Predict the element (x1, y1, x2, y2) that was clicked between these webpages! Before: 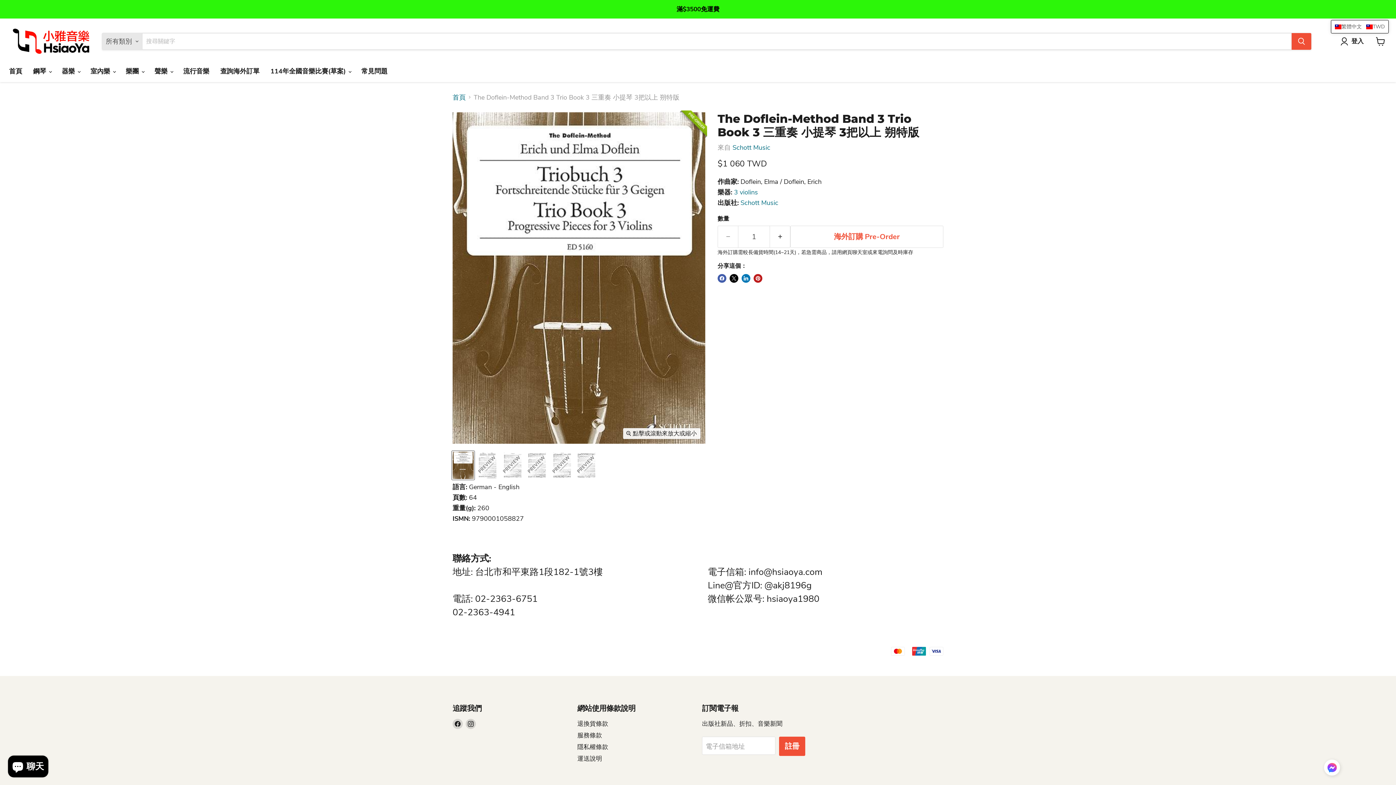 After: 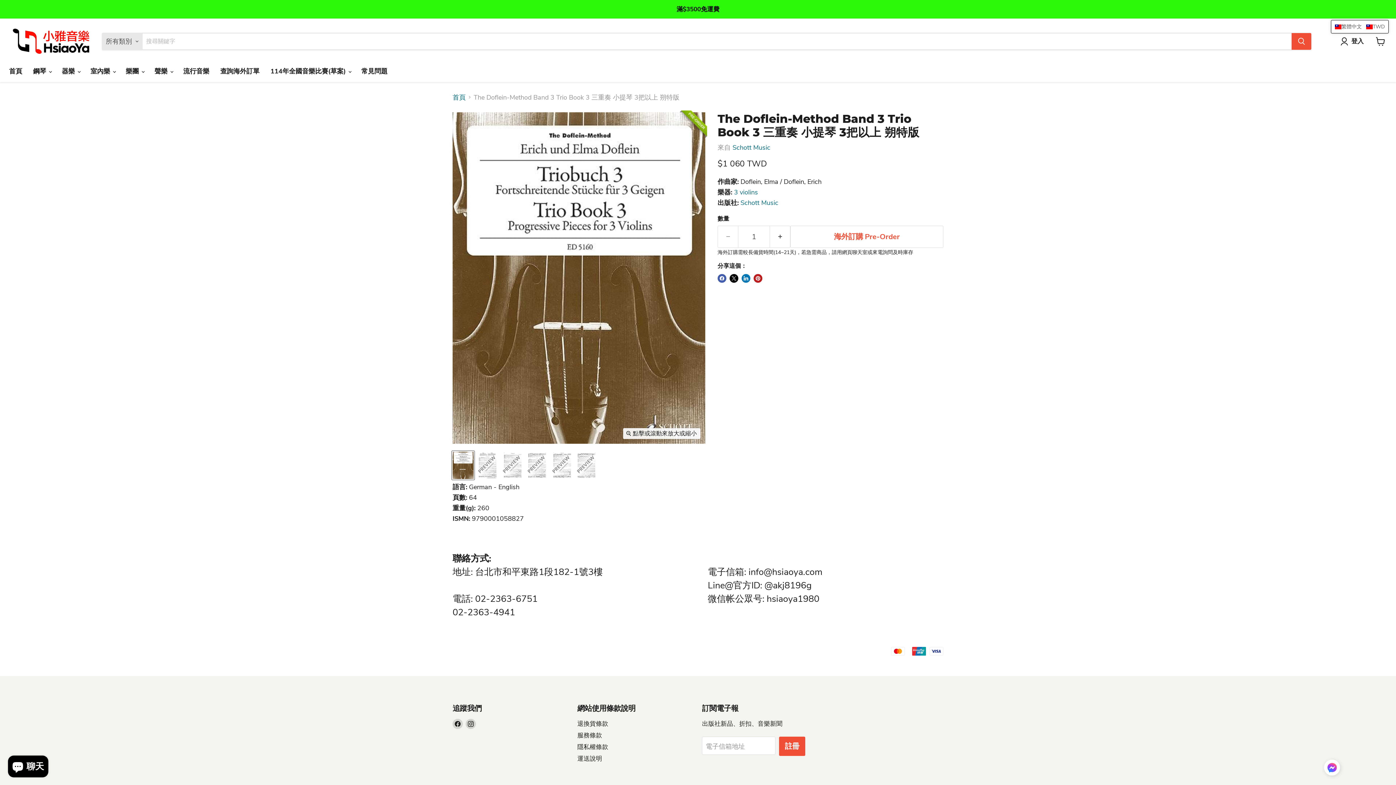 Action: bbox: (452, 451, 474, 479) label: The Doflein-Method Band 3 Trio Book 3 三重奏 小提琴 3把以上 朔特版 | 小雅音樂 Hsiaoya Music 缩图